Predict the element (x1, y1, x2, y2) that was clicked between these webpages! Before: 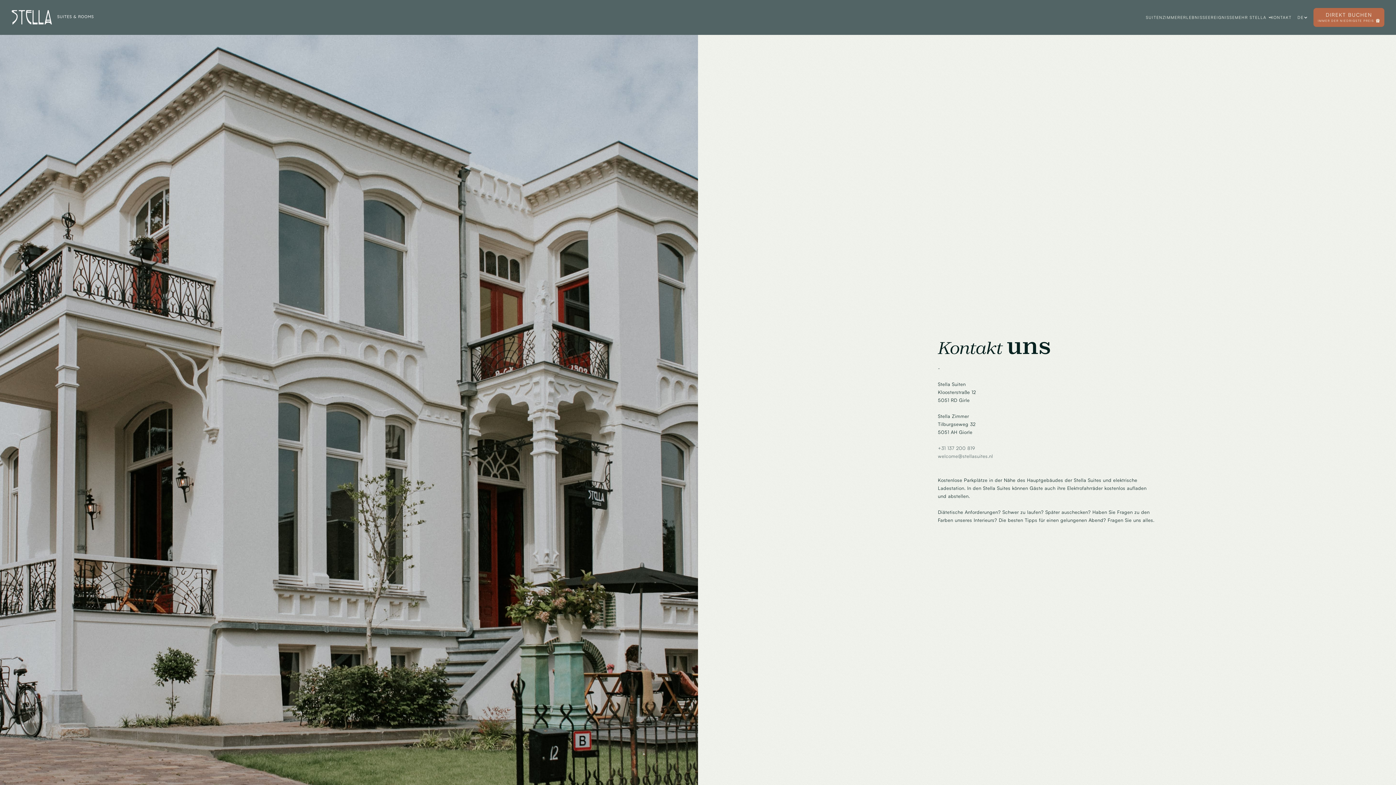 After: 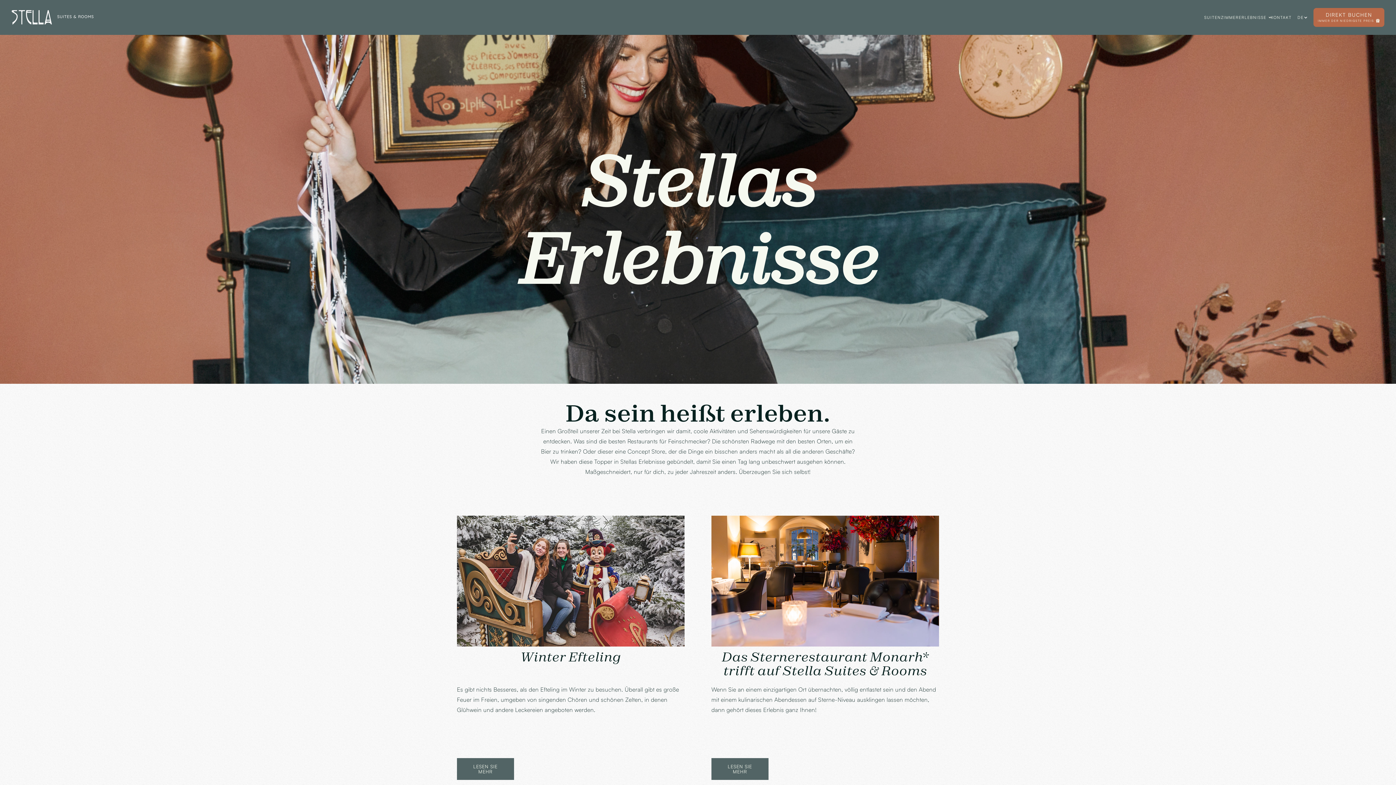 Action: bbox: (1180, 15, 1208, 19) label: ERLEBNISSE